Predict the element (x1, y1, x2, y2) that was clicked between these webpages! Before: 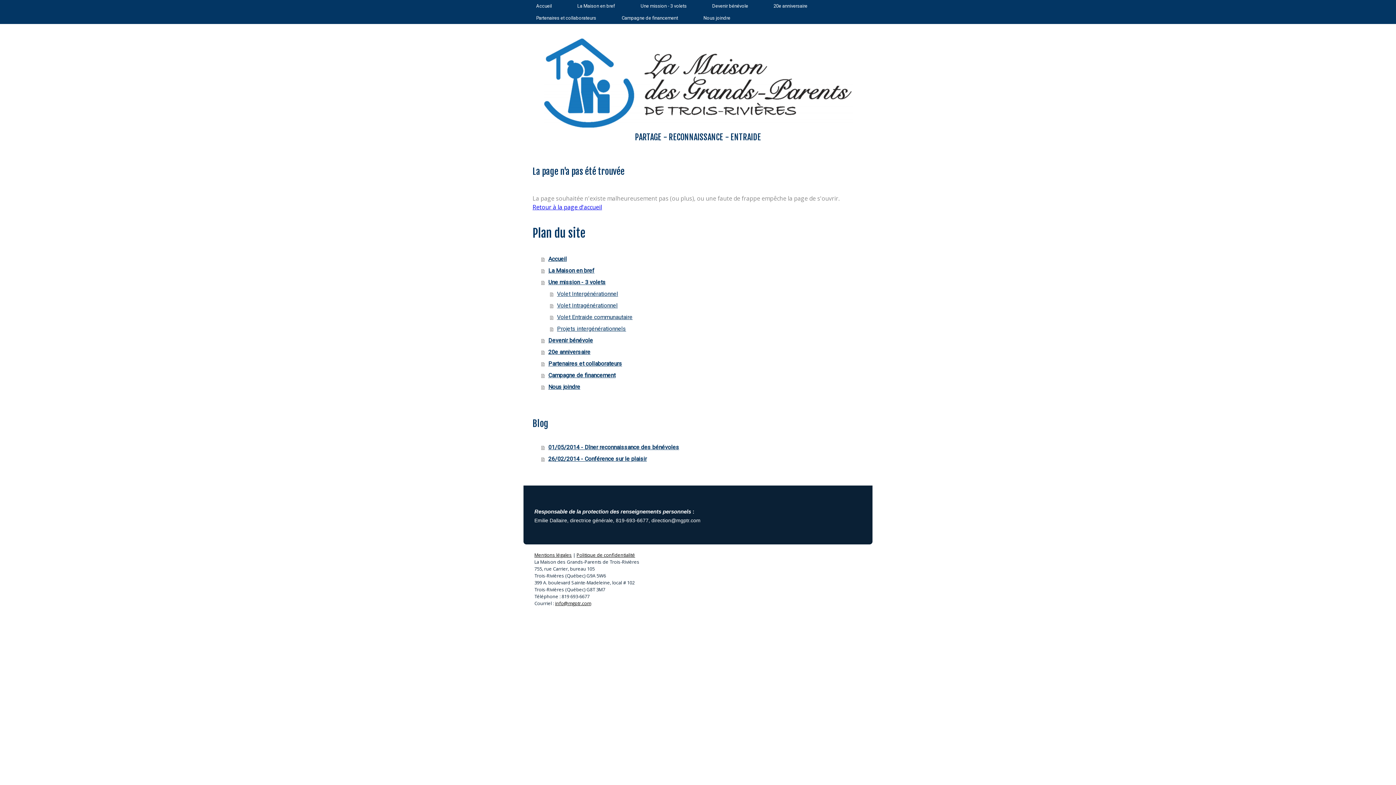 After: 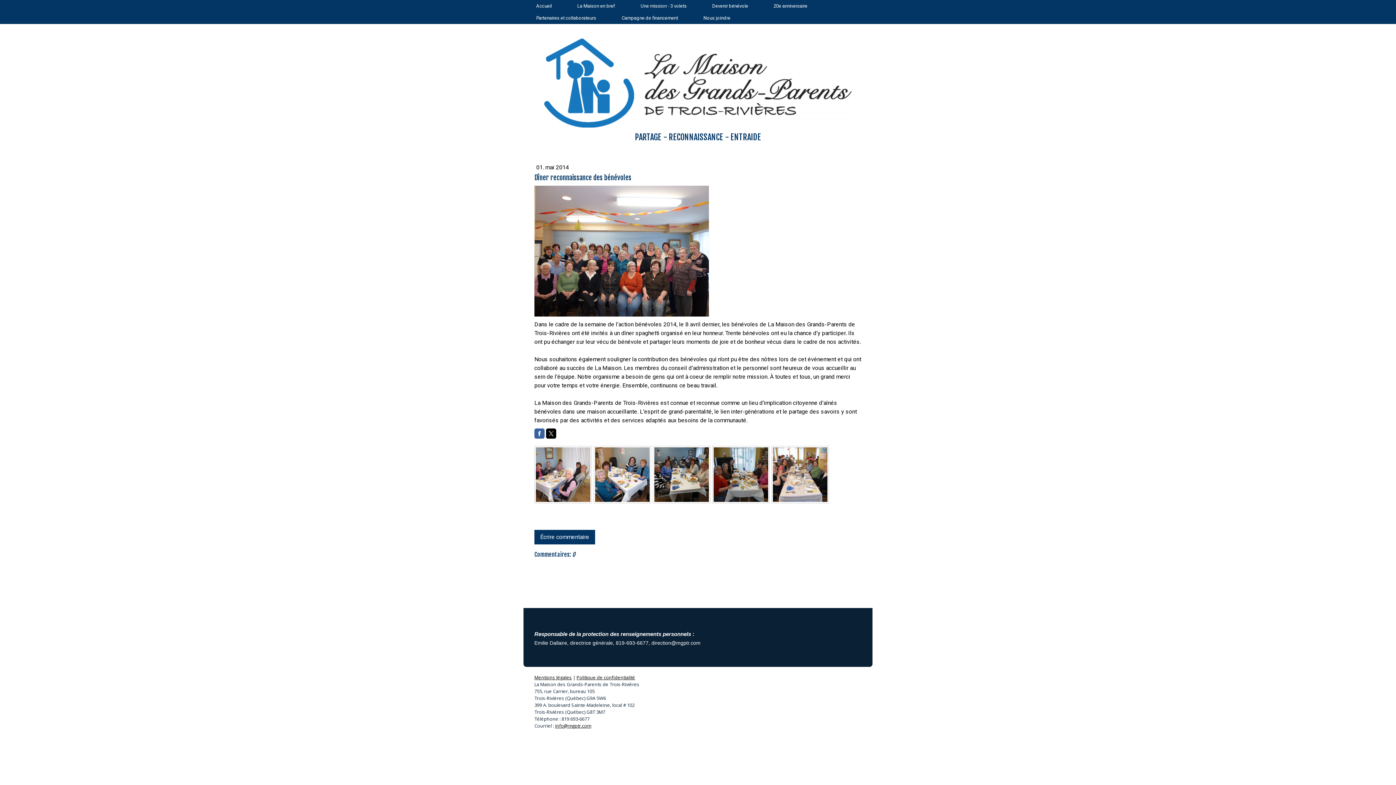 Action: bbox: (541, 441, 863, 453) label: 01/05/2014 - Dîner reconnaissance des bénévoles